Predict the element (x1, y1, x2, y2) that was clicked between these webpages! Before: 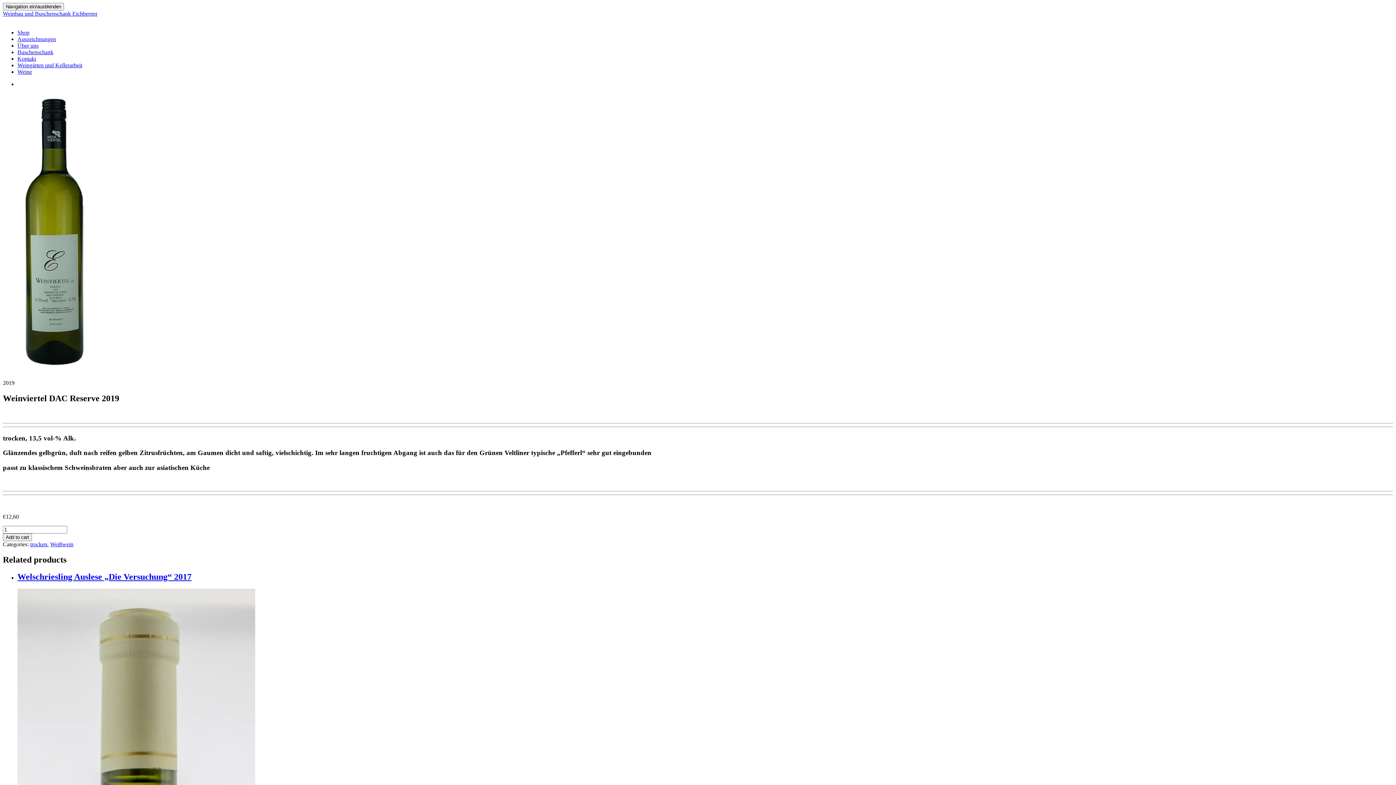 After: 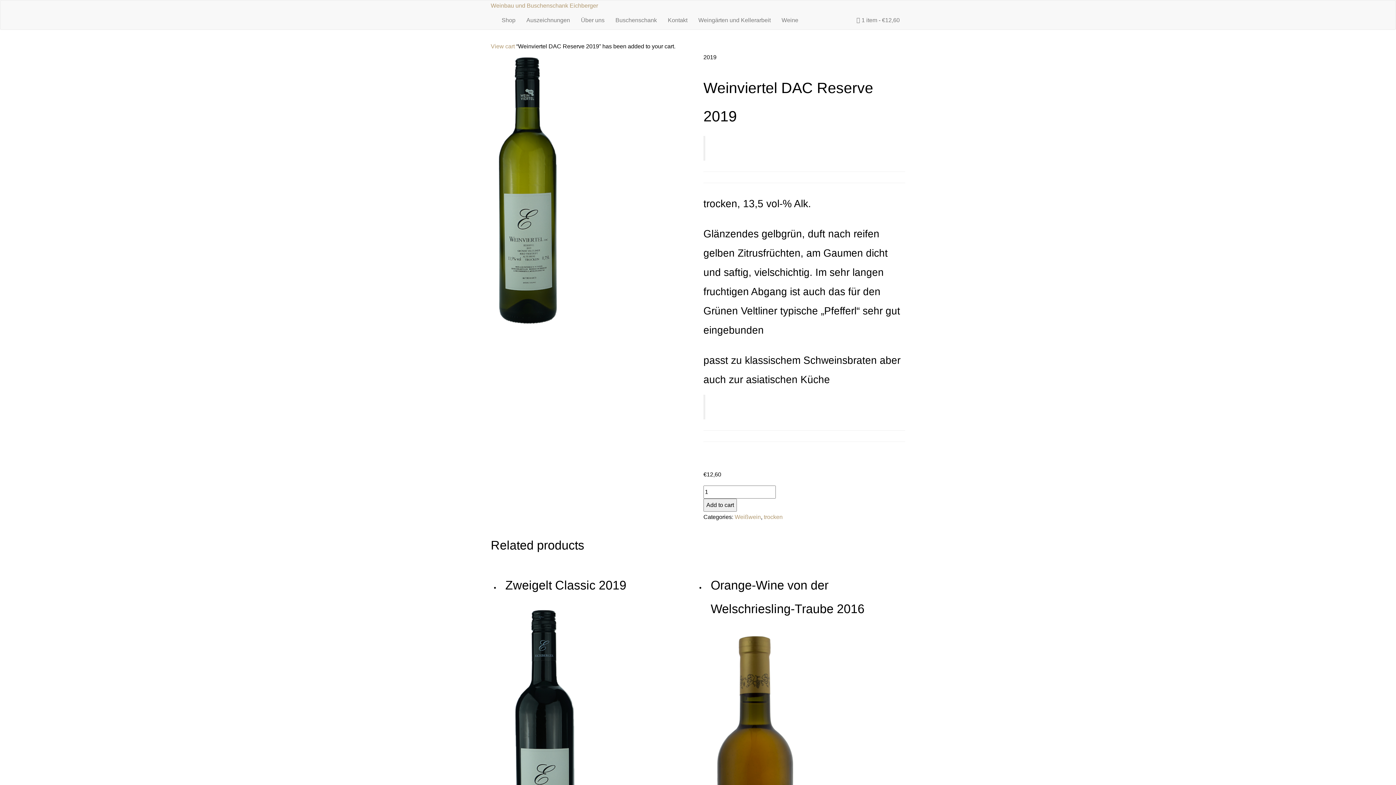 Action: label: Add to cart bbox: (2, 533, 32, 541)